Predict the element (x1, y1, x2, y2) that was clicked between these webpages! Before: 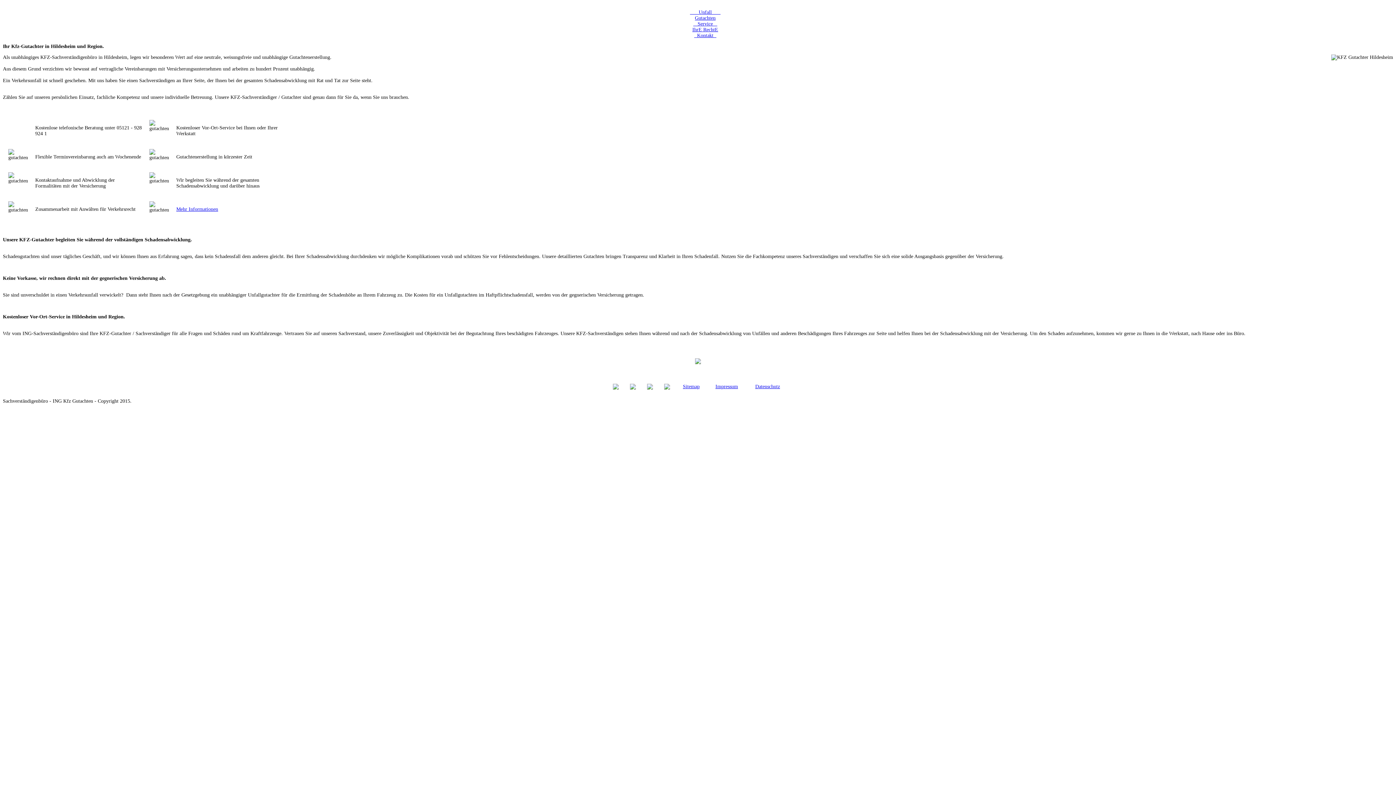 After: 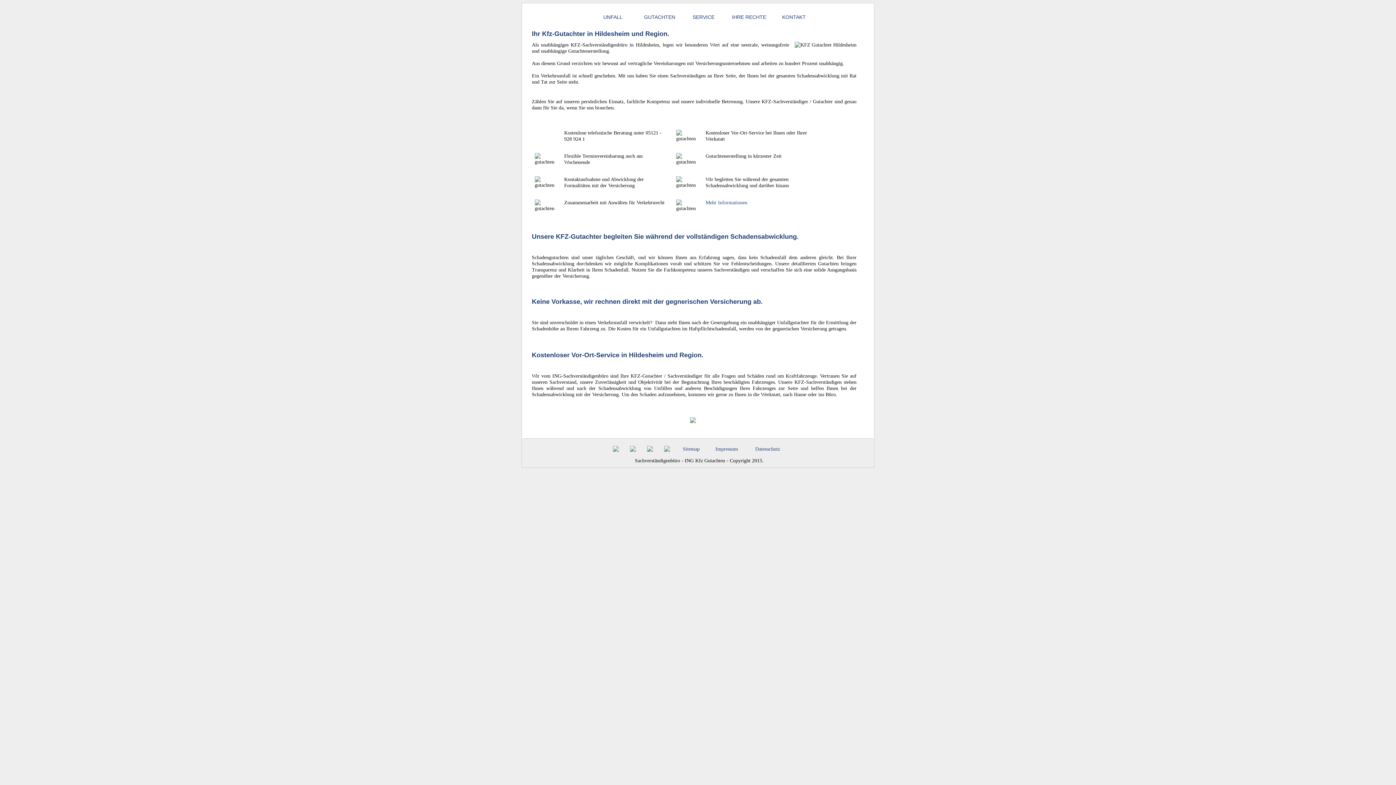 Action: bbox: (683, 384, 699, 389) label: Sitemap